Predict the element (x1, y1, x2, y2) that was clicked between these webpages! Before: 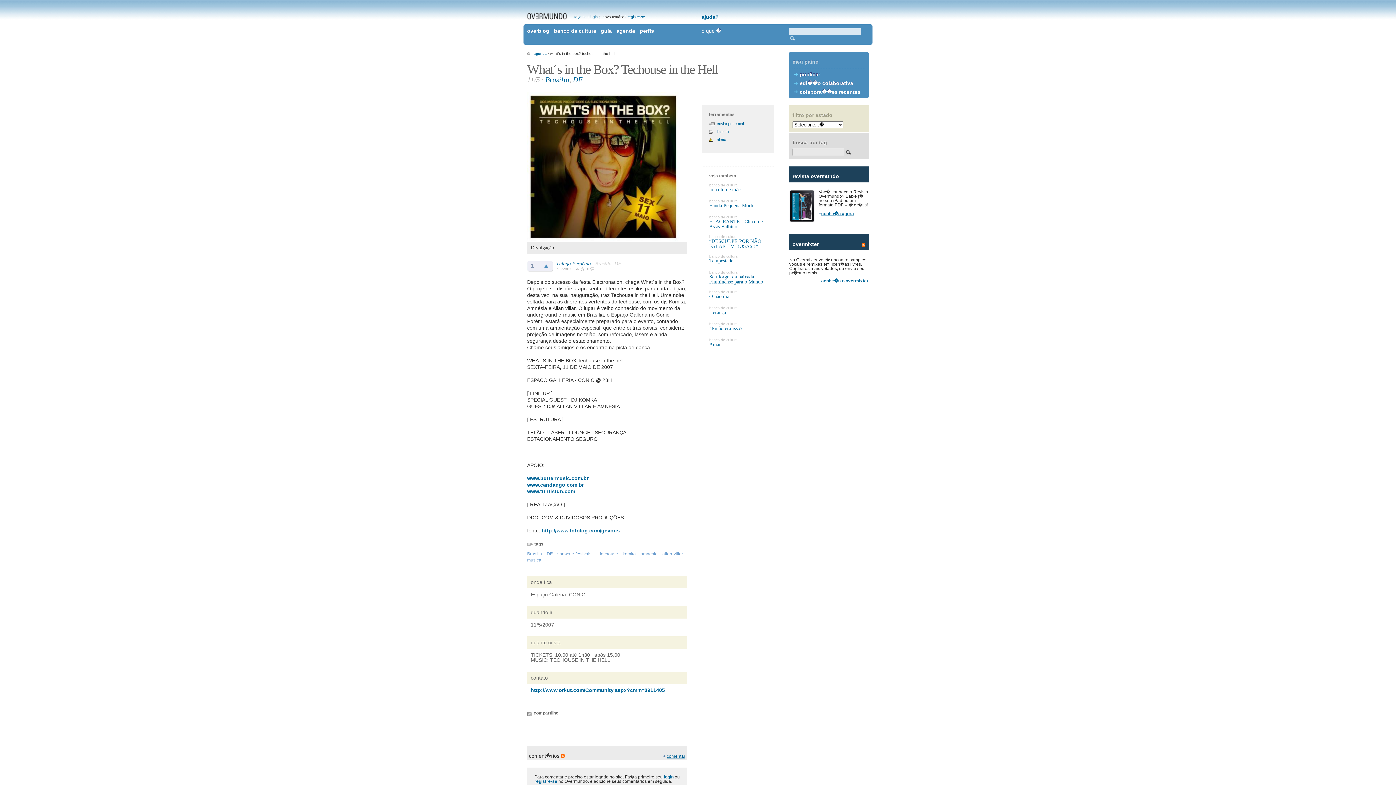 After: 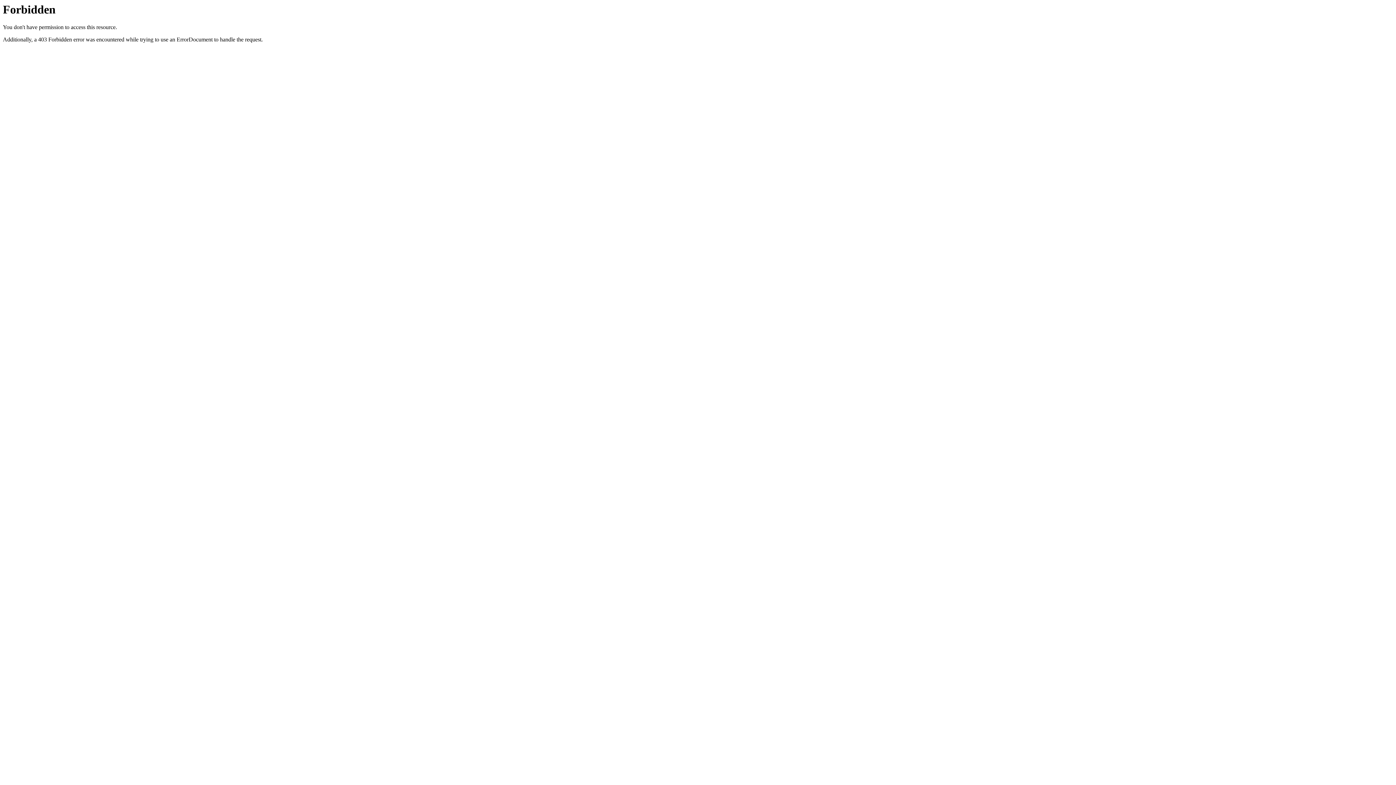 Action: label: o que � bbox: (701, 28, 721, 33)